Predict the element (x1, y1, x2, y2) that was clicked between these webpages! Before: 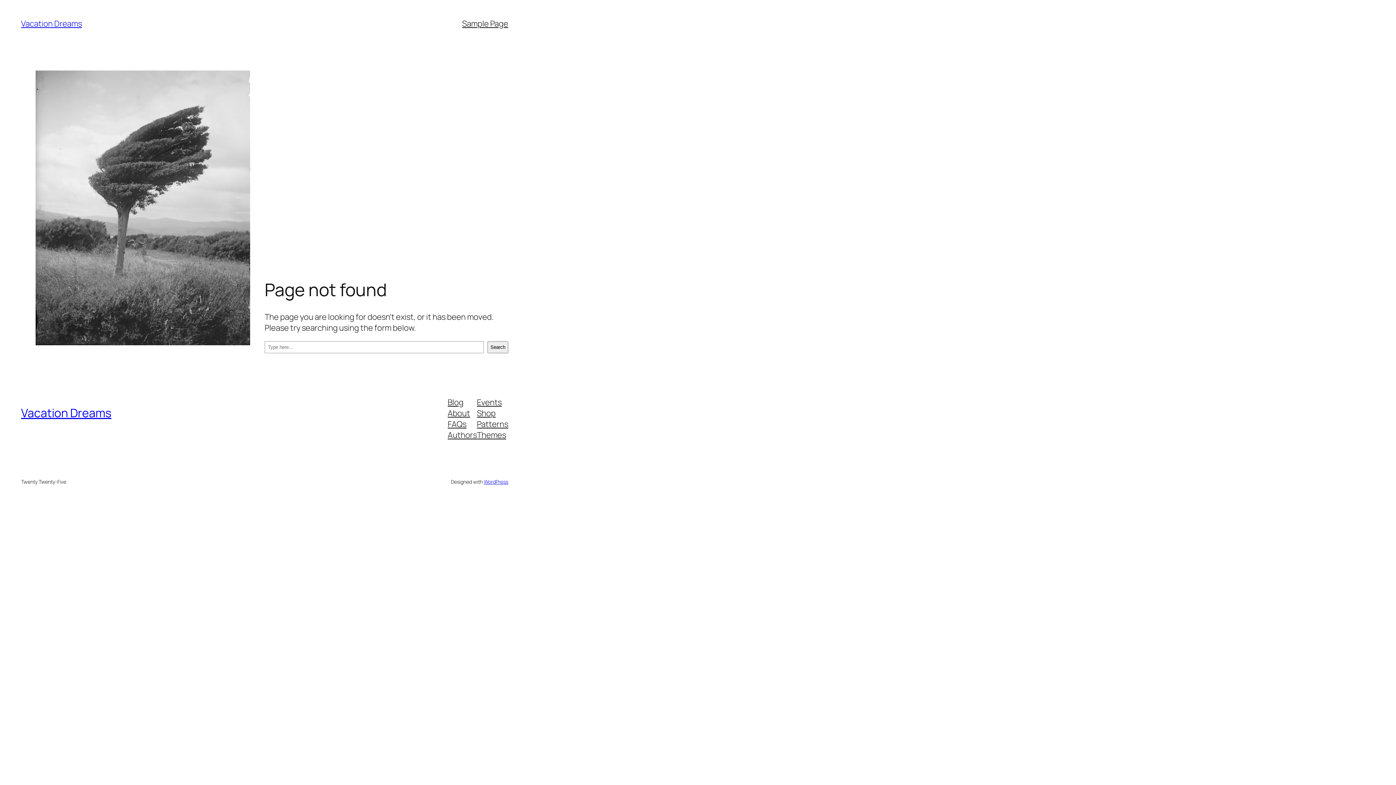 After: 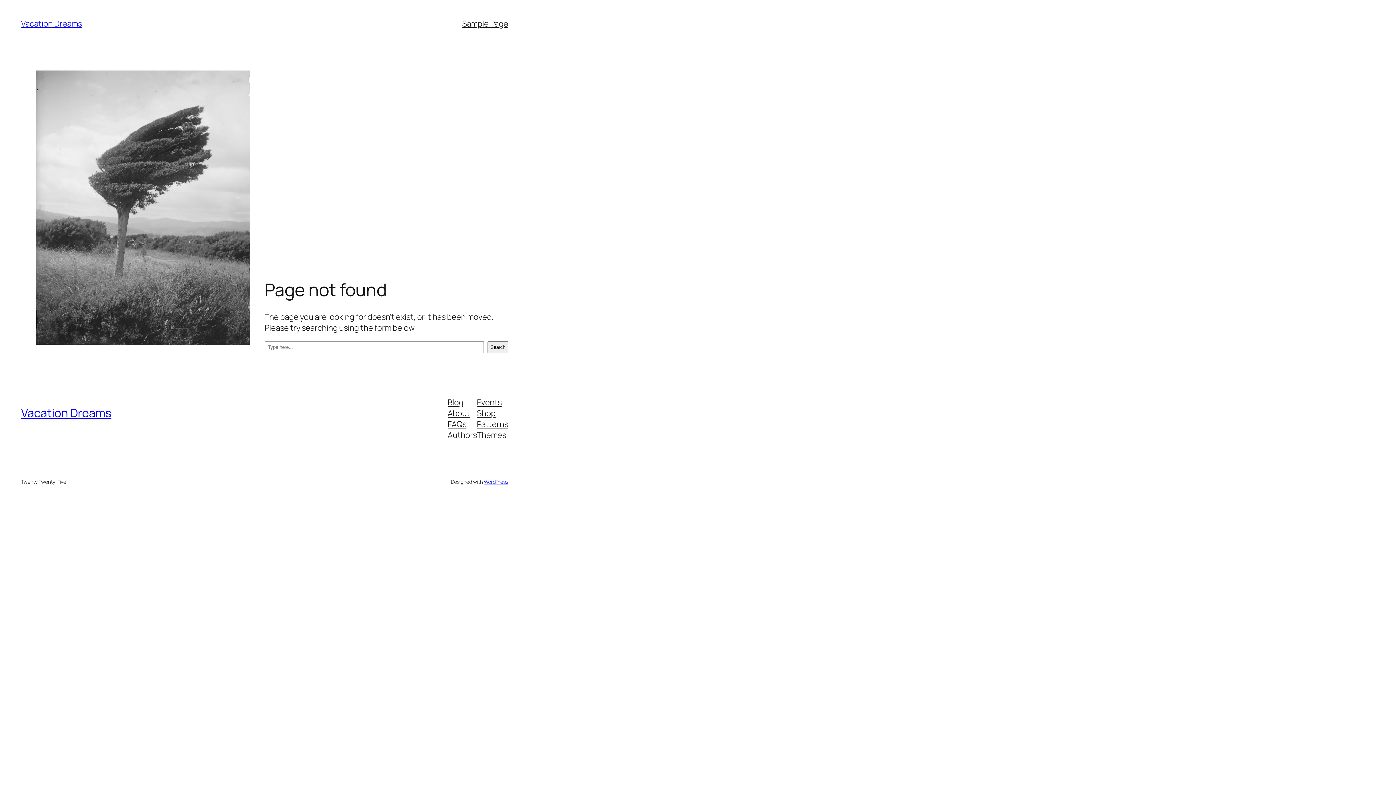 Action: label: Shop bbox: (477, 407, 495, 418)